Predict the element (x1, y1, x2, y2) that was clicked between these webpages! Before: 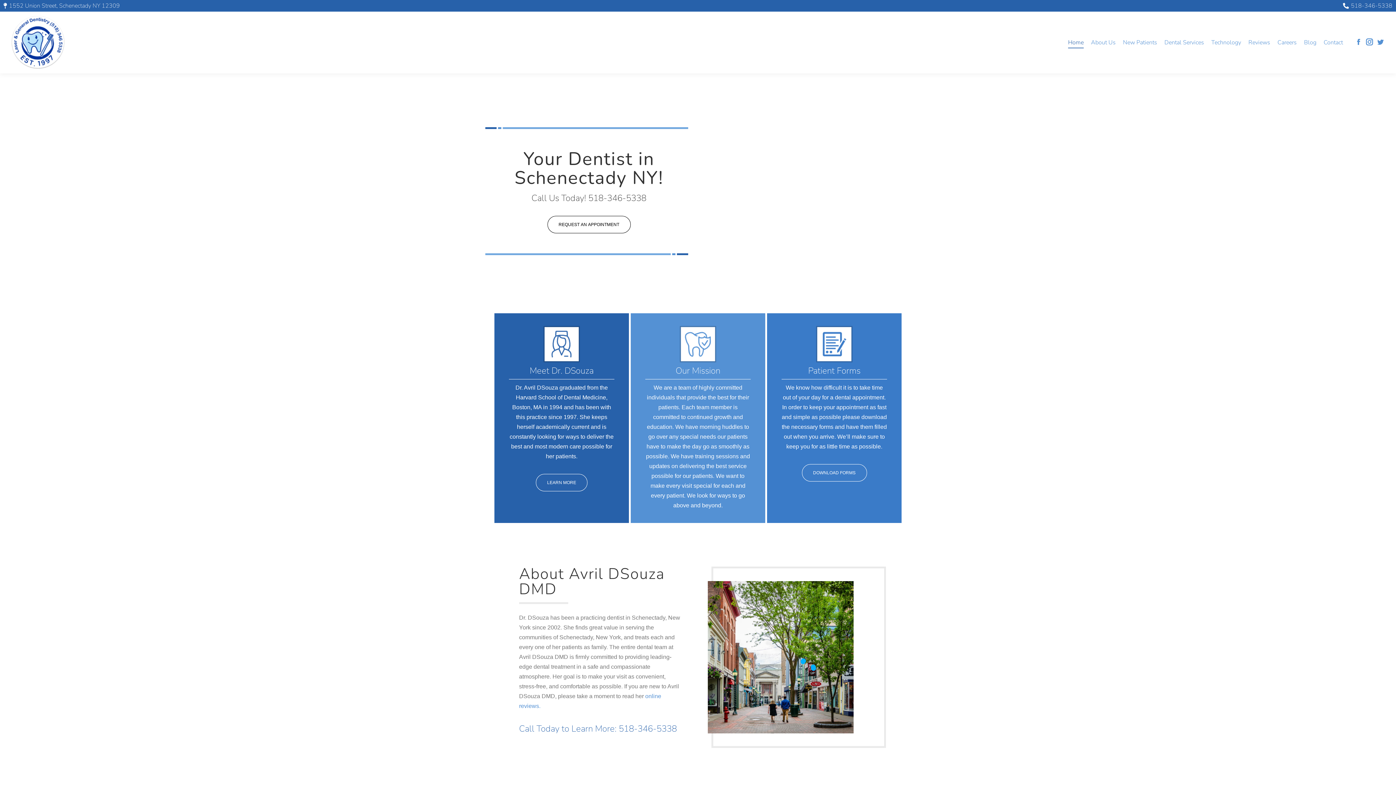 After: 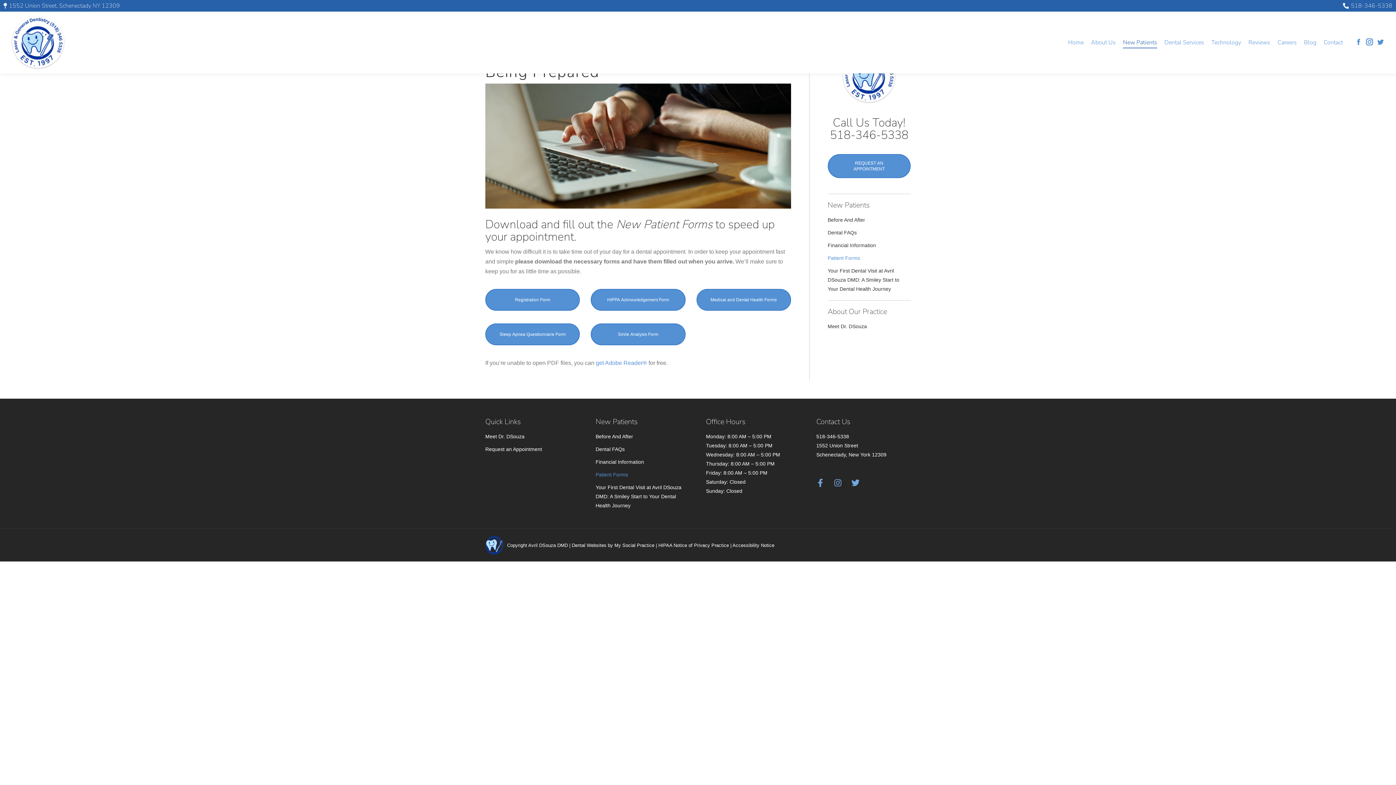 Action: label: DOWNLOAD FORMS bbox: (802, 464, 867, 481)